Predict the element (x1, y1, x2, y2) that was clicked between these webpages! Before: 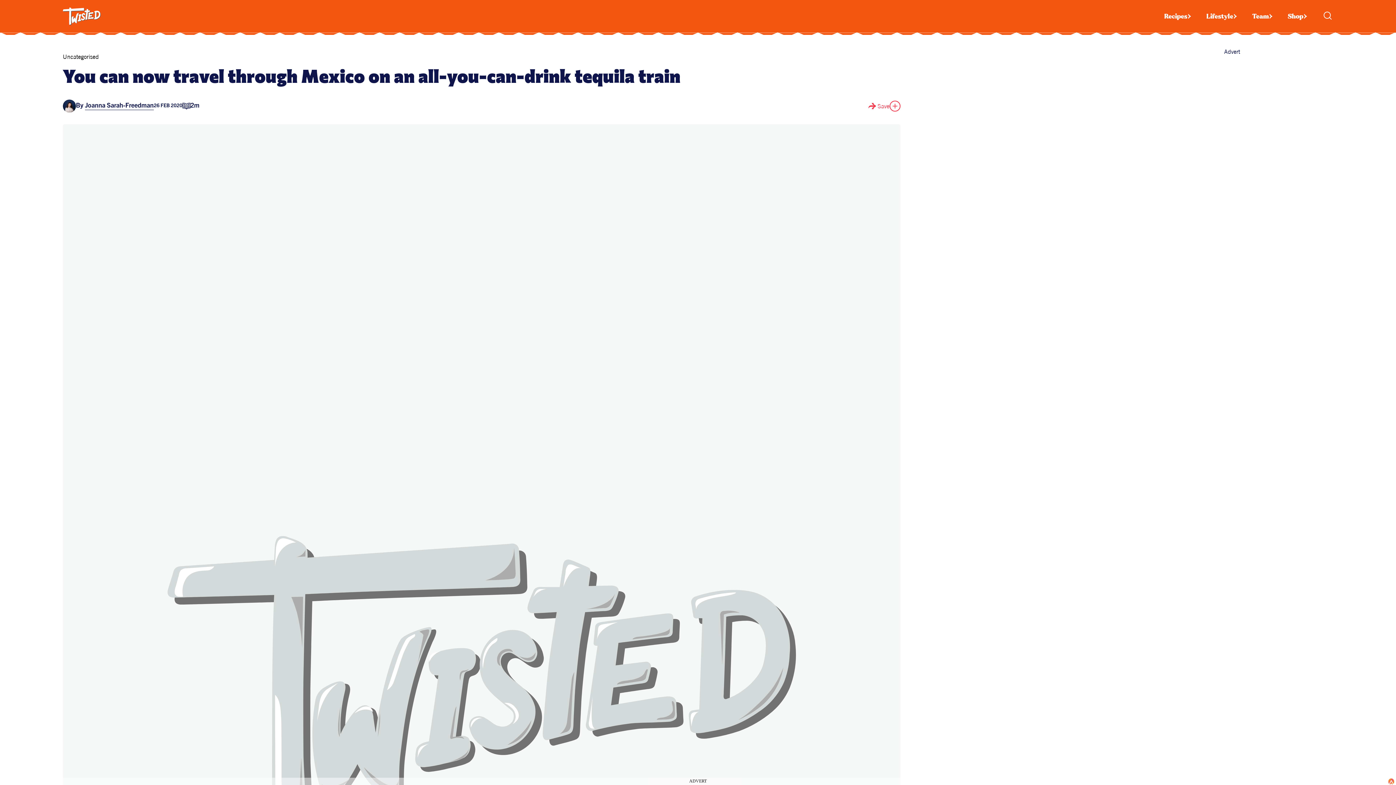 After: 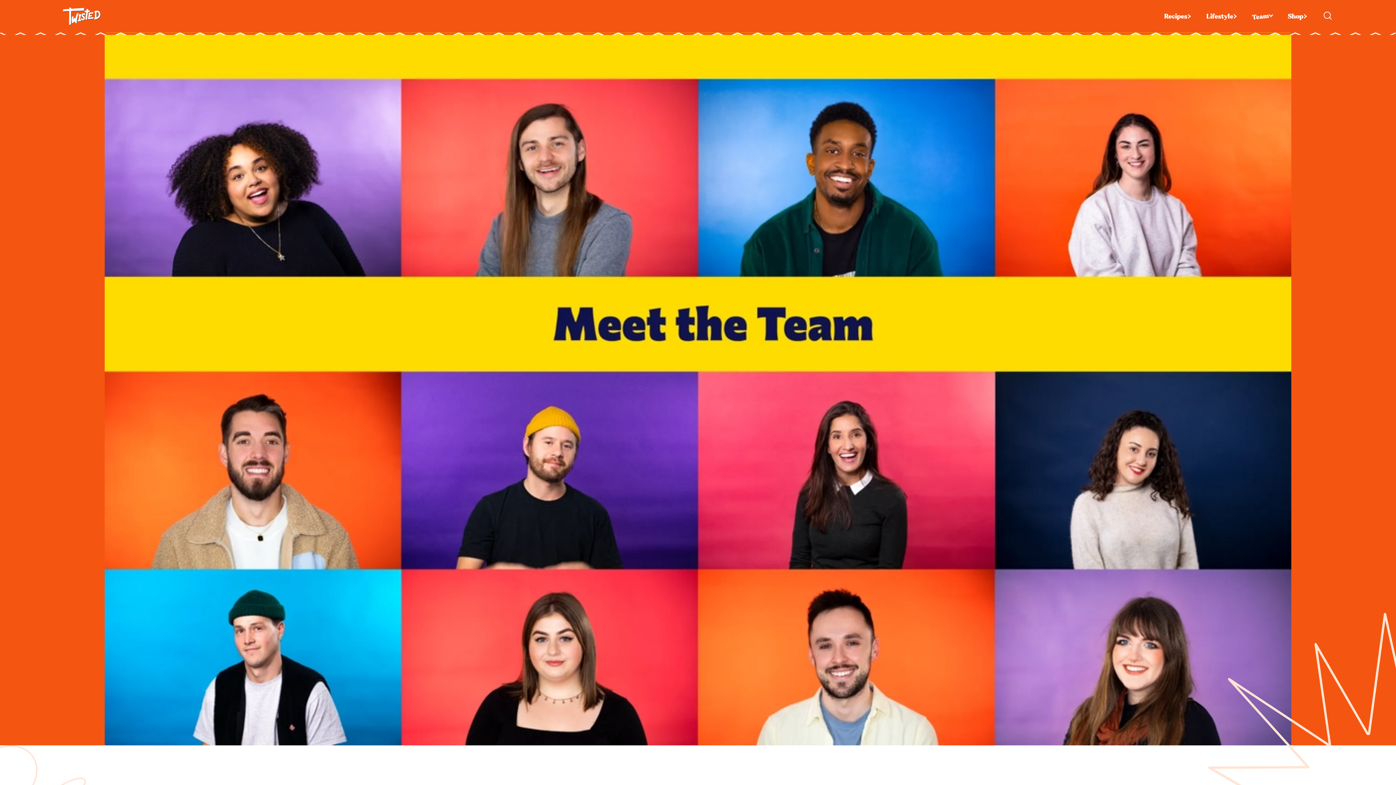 Action: bbox: (1252, 12, 1273, 20) label: Team